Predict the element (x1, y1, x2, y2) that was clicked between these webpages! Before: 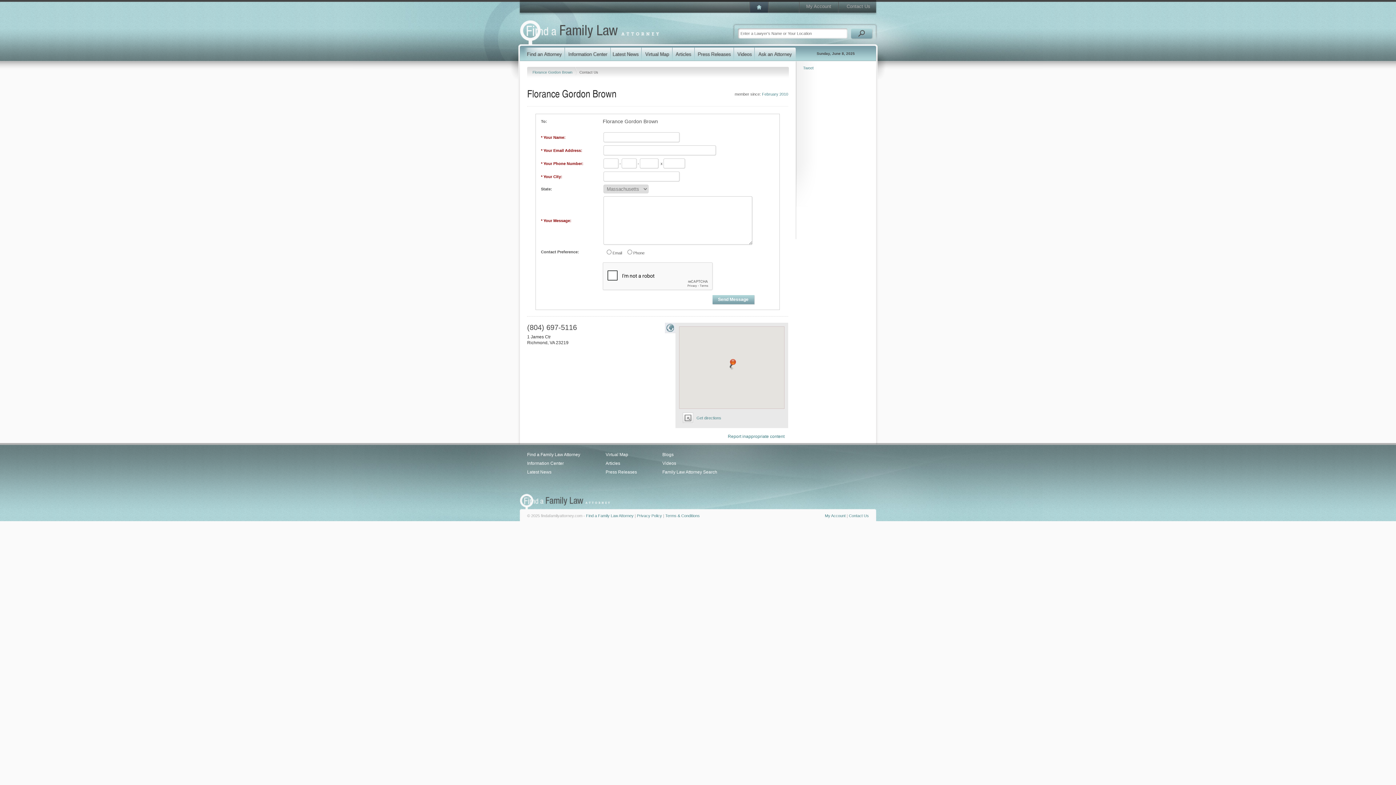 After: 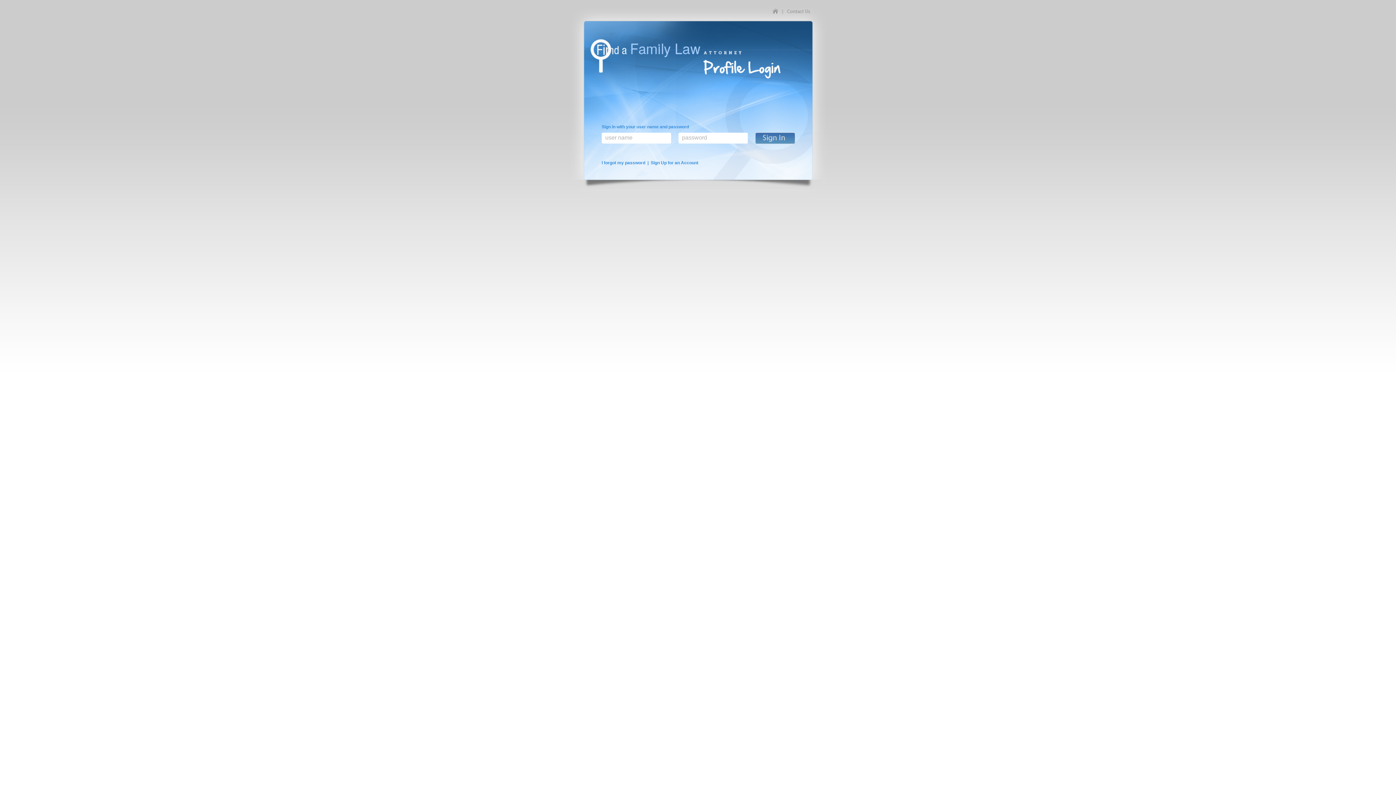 Action: label: My Account bbox: (825, 513, 845, 518)